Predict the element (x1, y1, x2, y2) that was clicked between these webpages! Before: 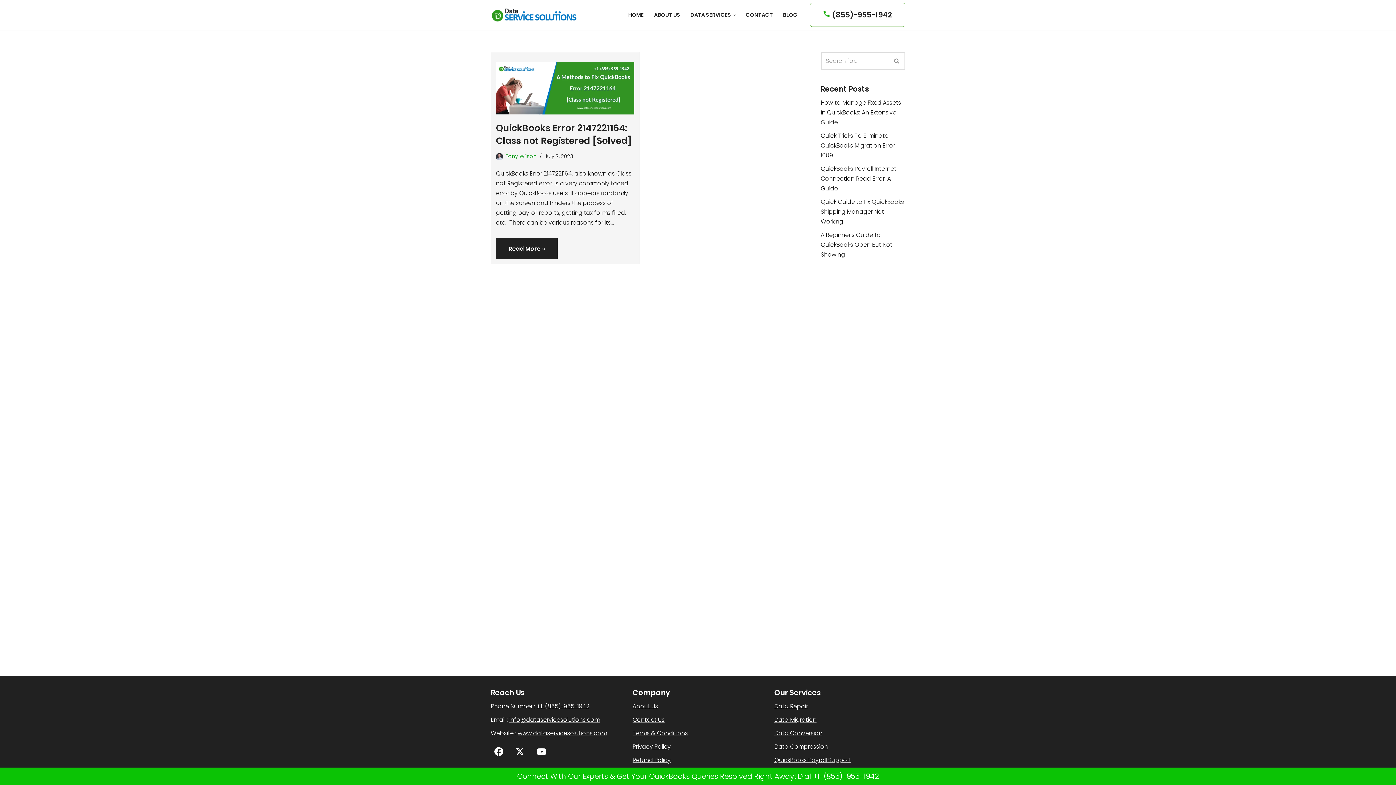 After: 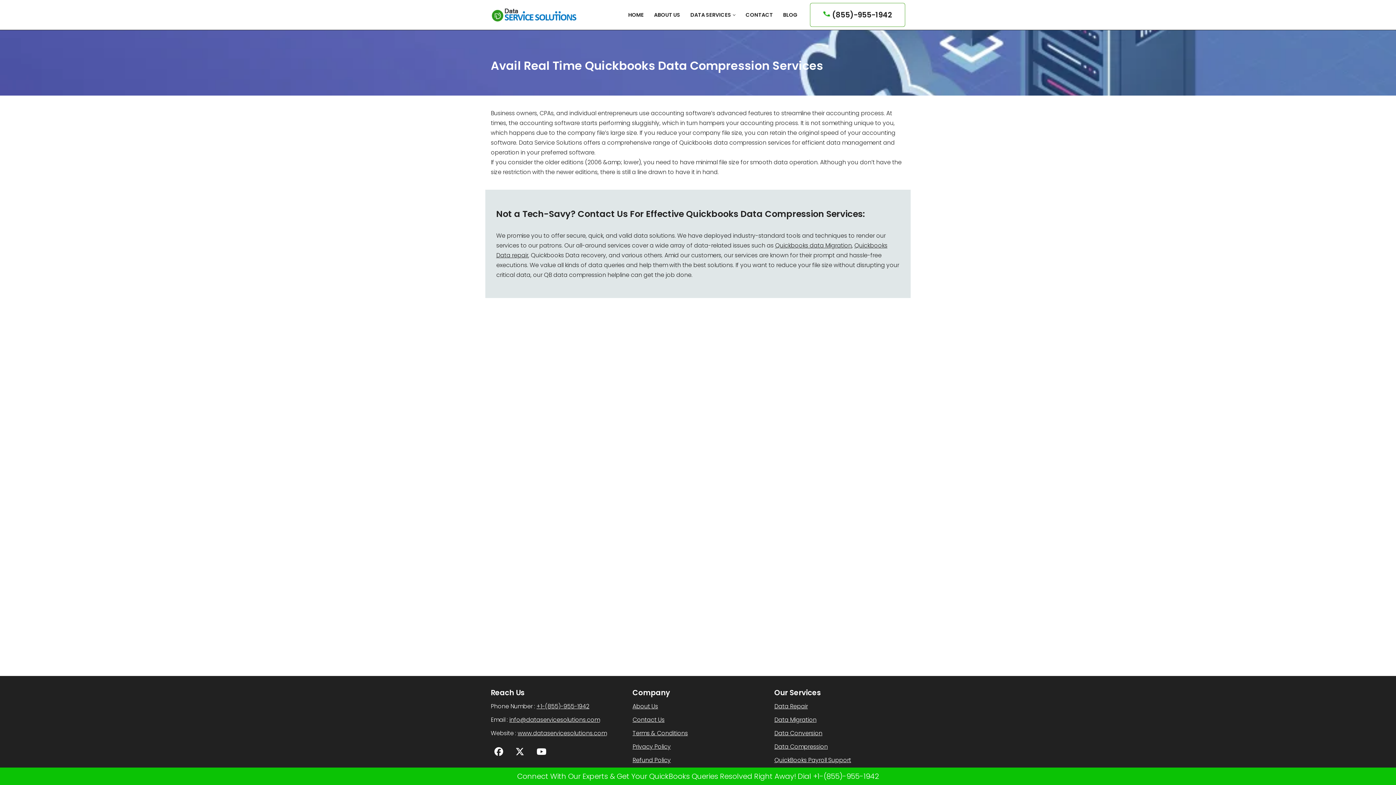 Action: bbox: (774, 742, 828, 751) label: Data Compression